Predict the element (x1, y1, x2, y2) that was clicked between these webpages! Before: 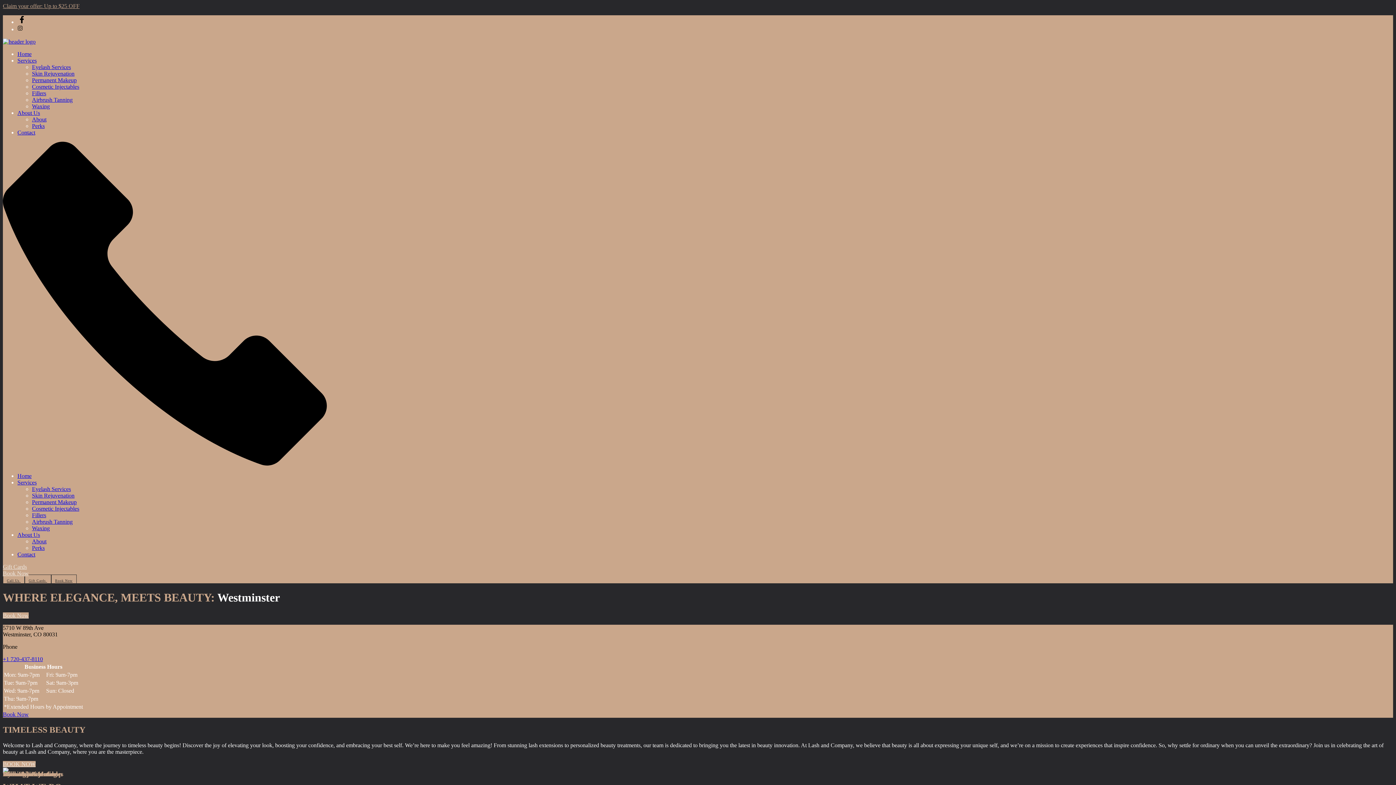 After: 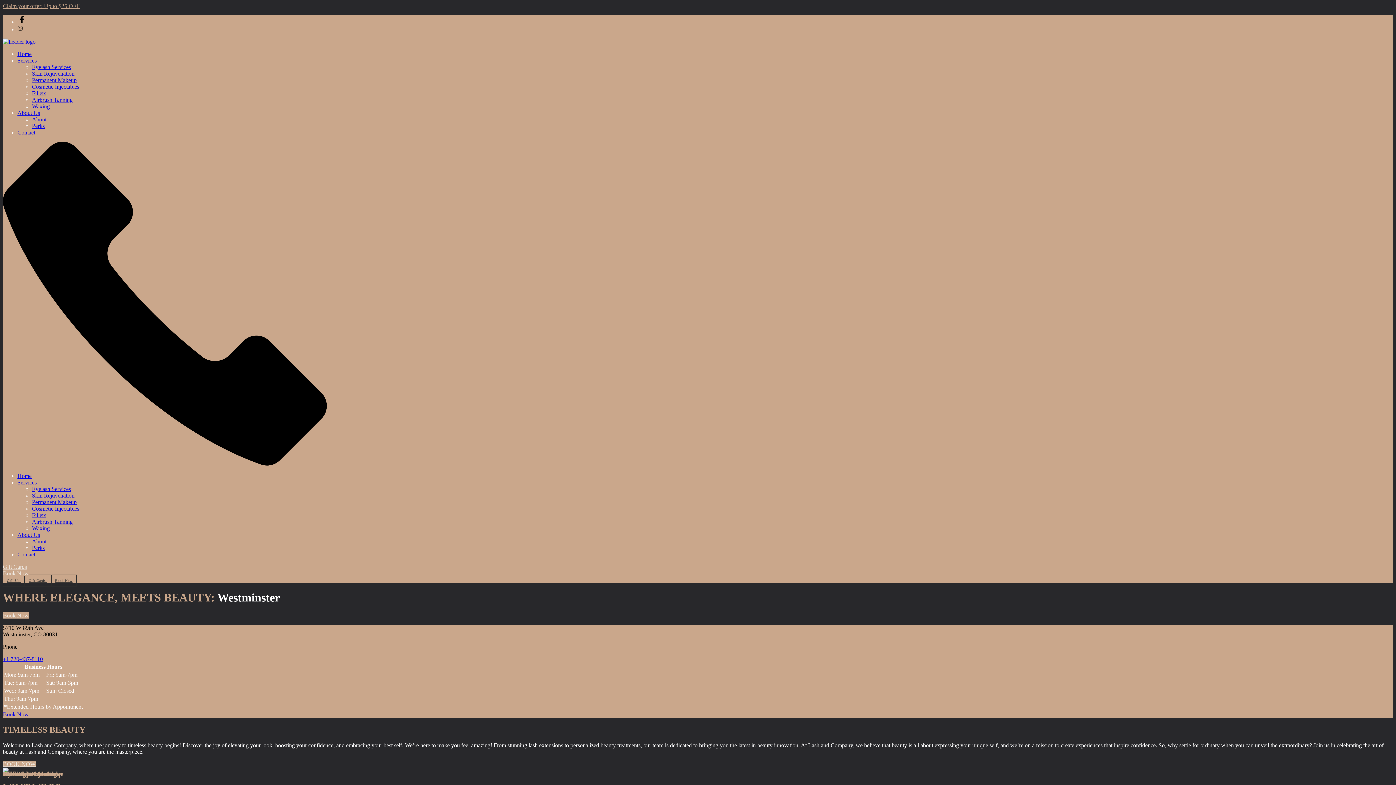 Action: label: Call Us  bbox: (2, 574, 24, 586)